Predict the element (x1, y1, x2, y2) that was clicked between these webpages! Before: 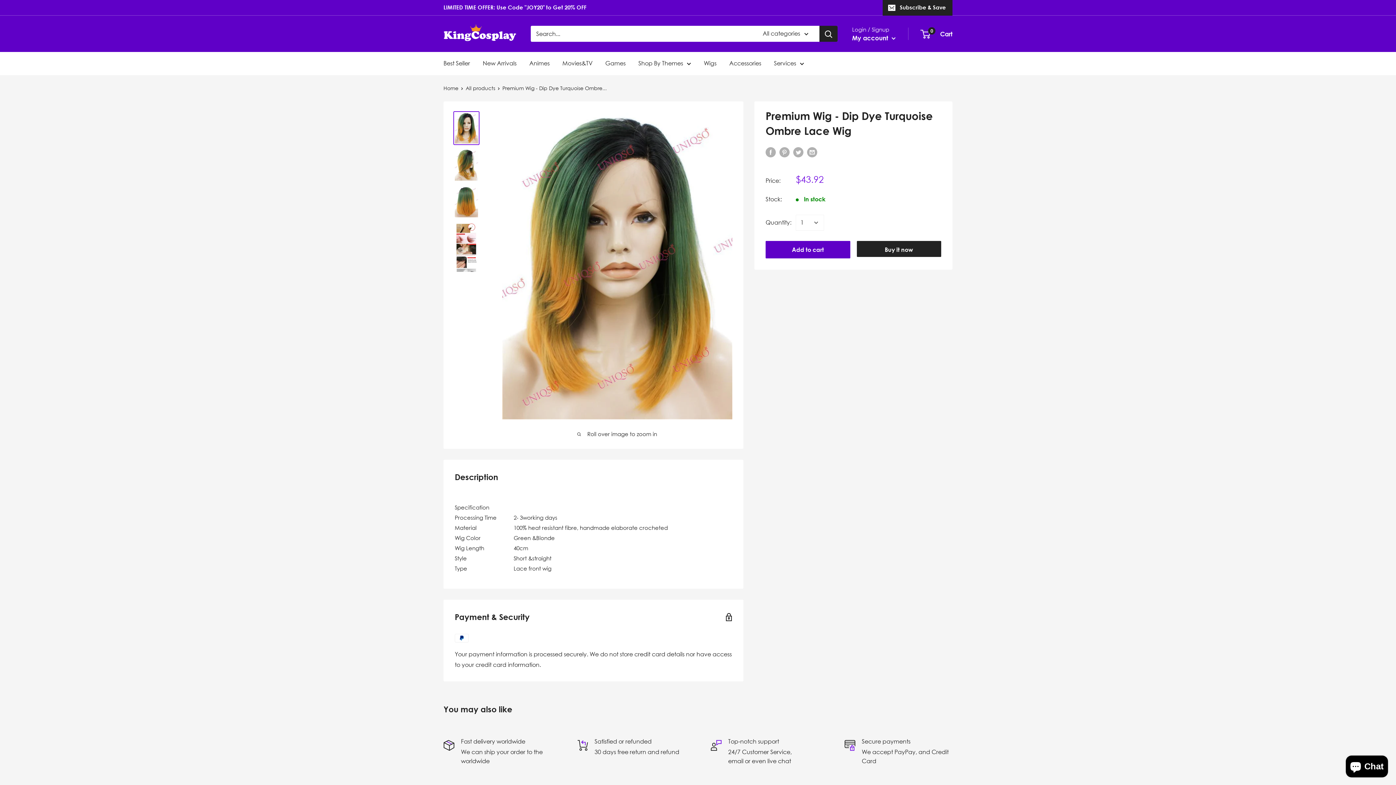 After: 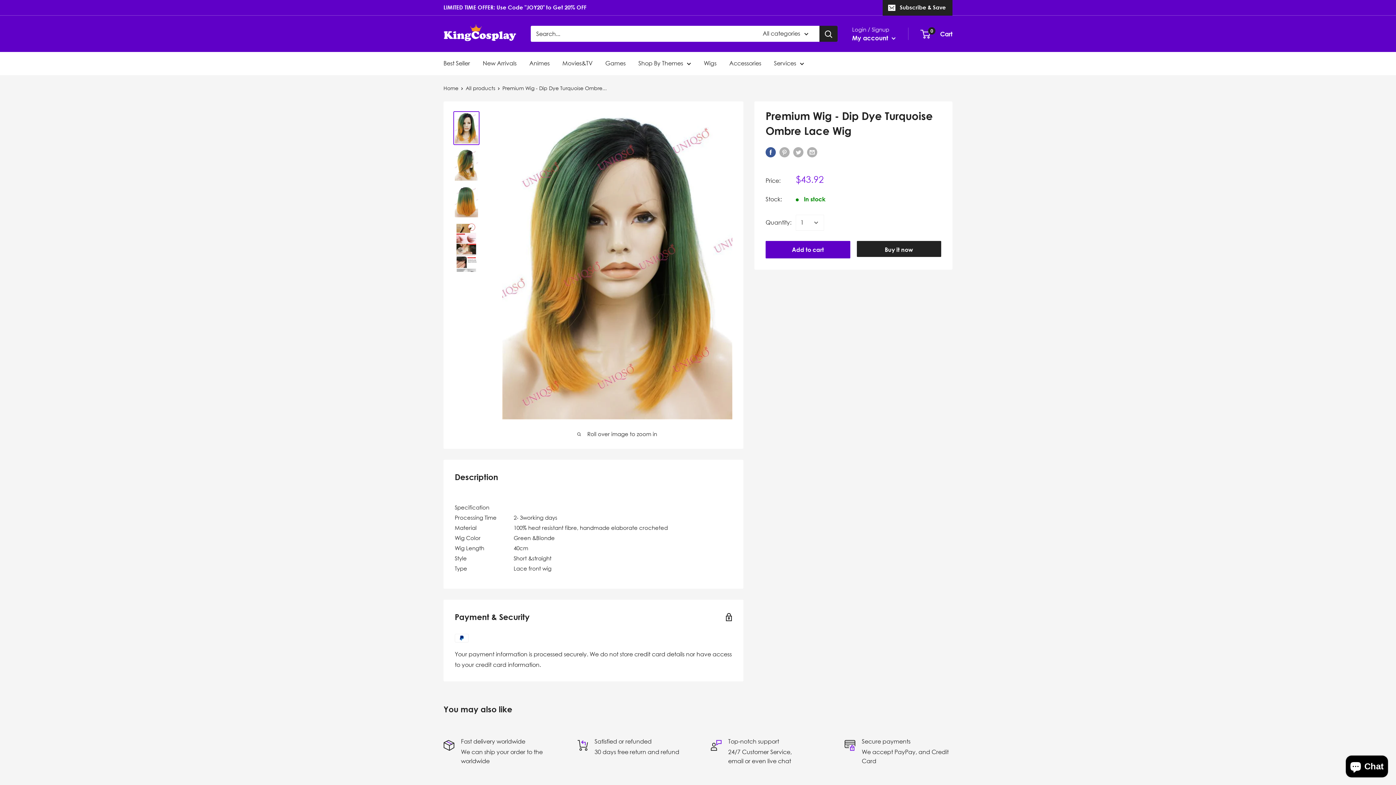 Action: label: Share on Facebook bbox: (765, 146, 776, 157)